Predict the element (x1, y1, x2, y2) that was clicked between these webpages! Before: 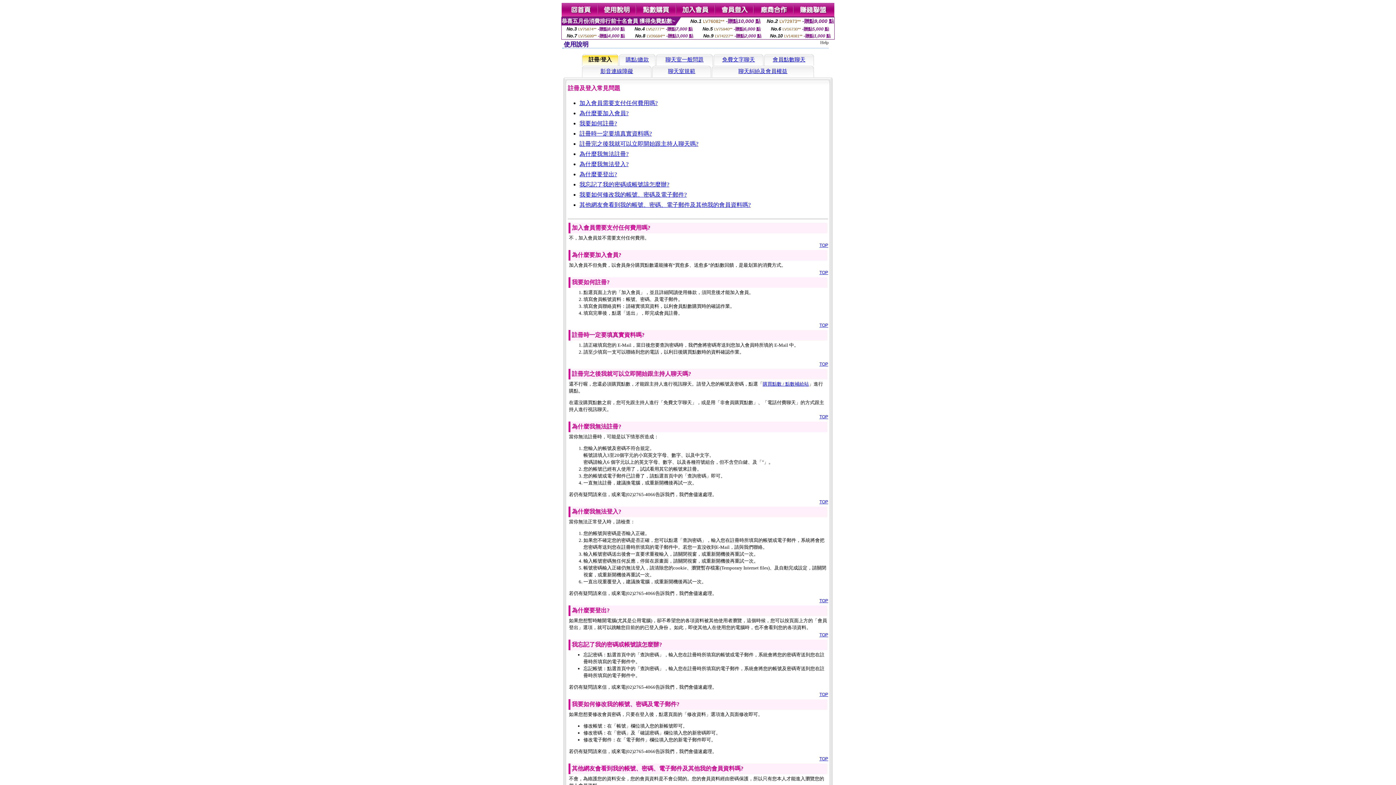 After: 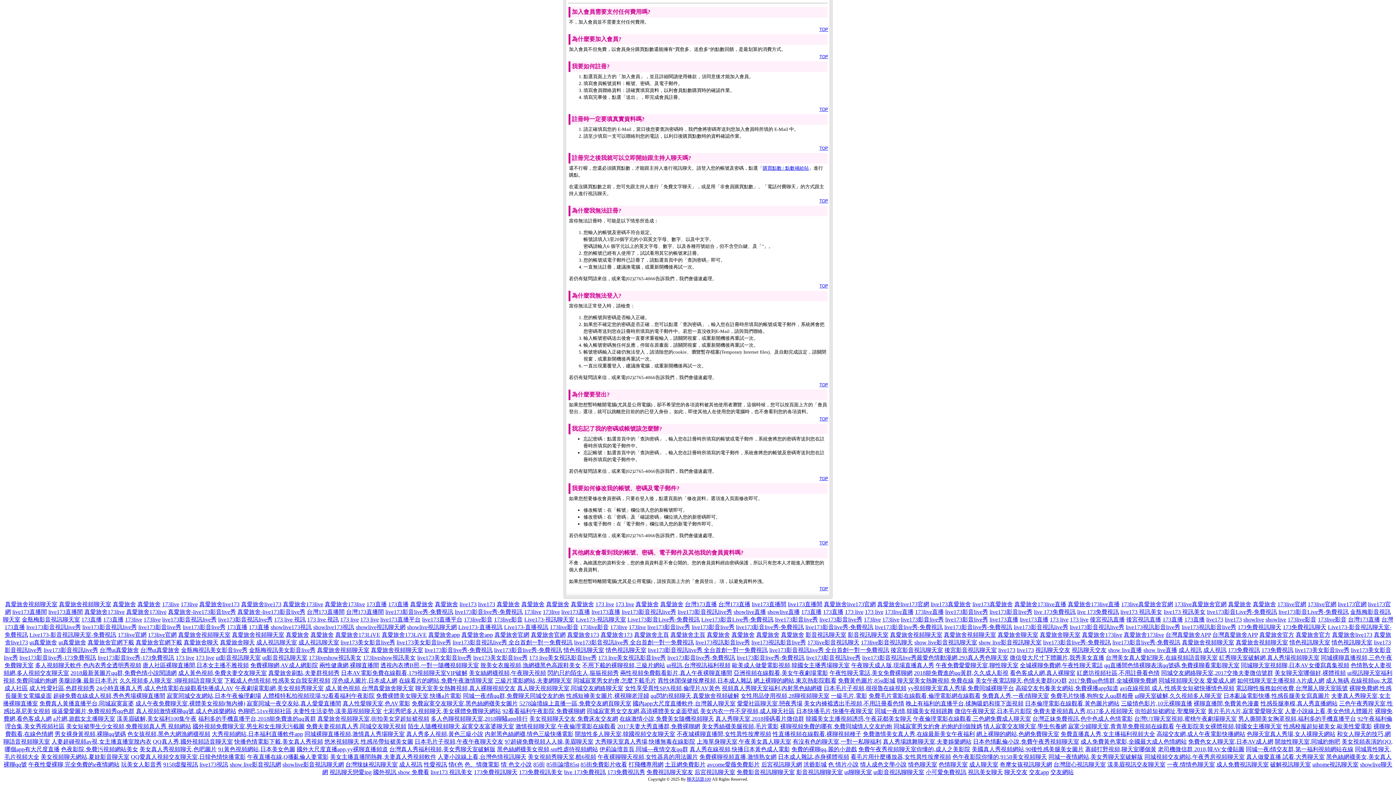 Action: bbox: (579, 110, 628, 116) label: 為什麼要加入會員?